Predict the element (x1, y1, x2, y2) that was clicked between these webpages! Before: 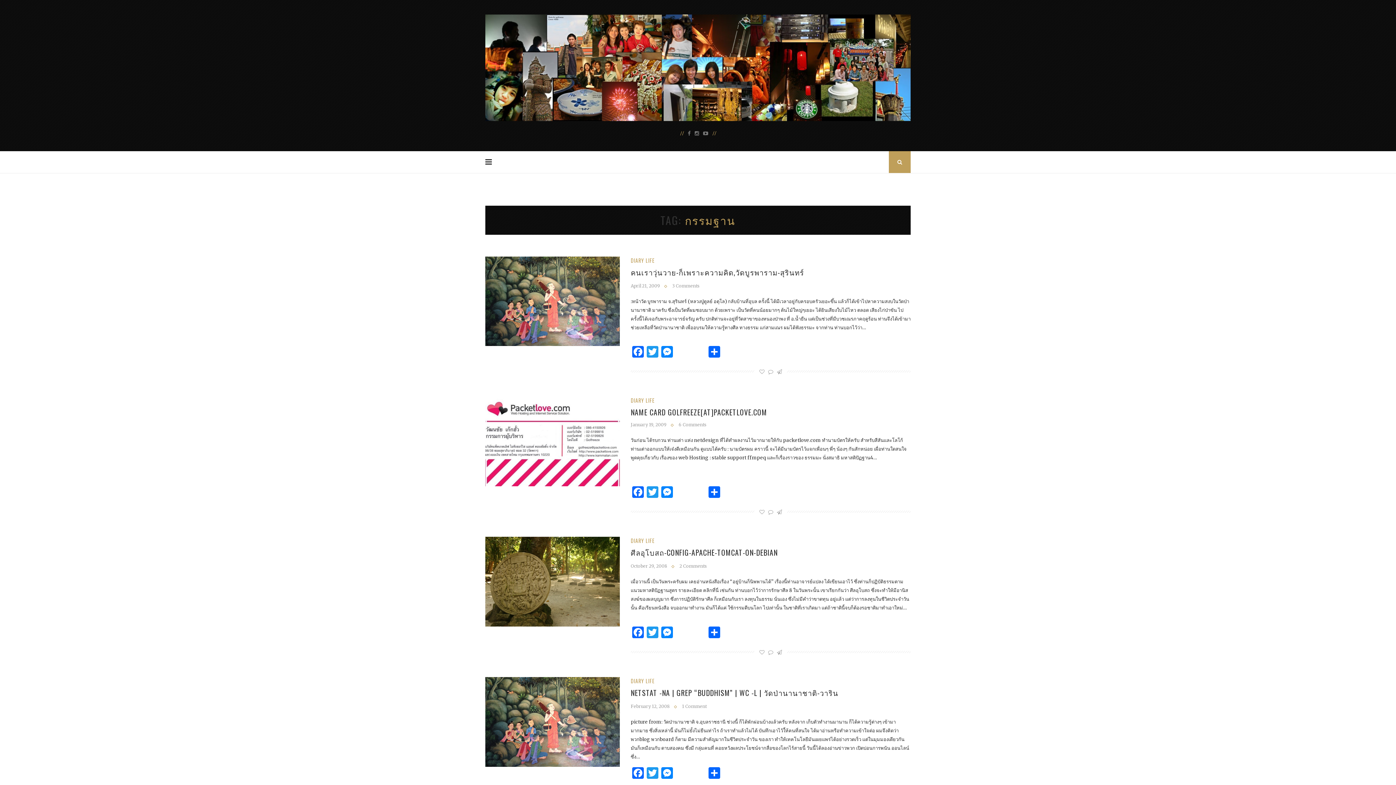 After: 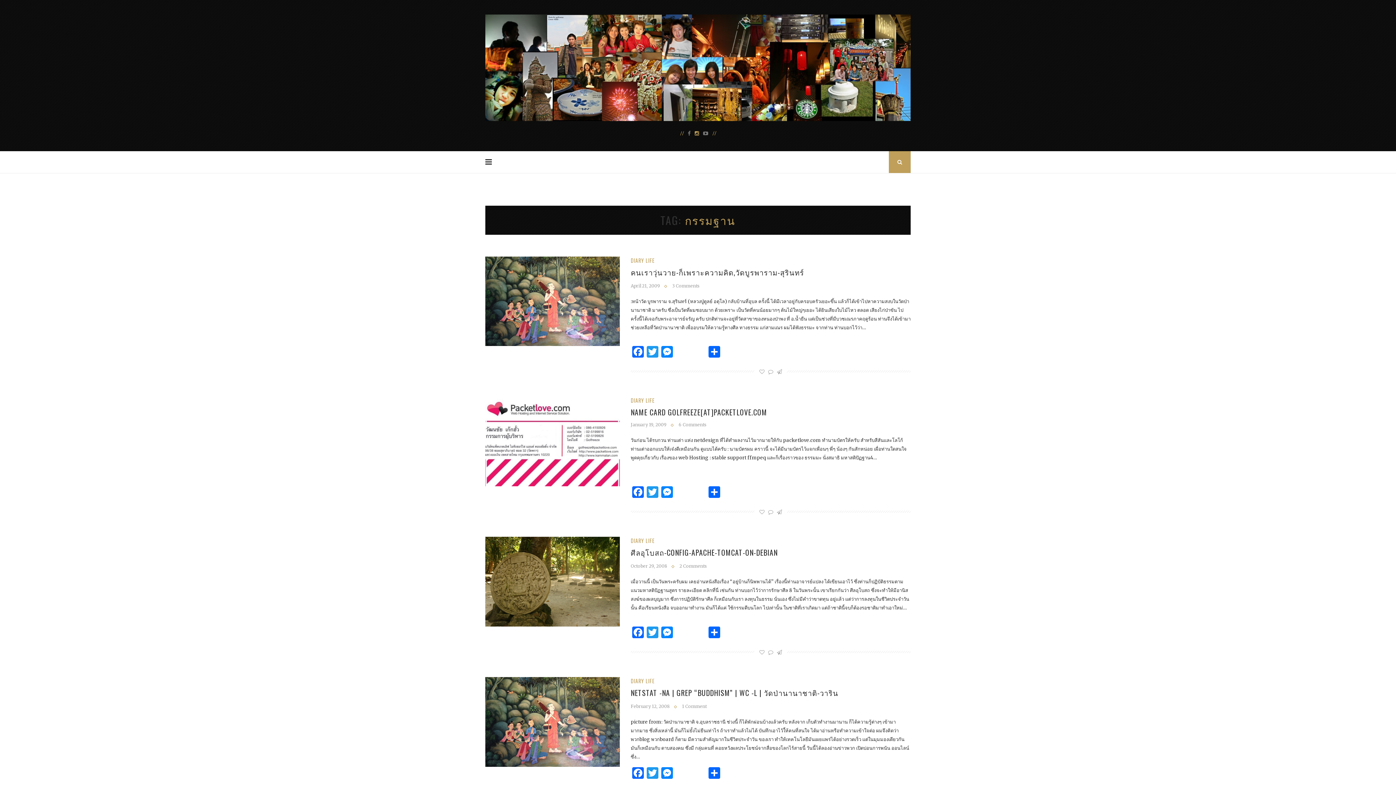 Action: bbox: (694, 130, 699, 136)